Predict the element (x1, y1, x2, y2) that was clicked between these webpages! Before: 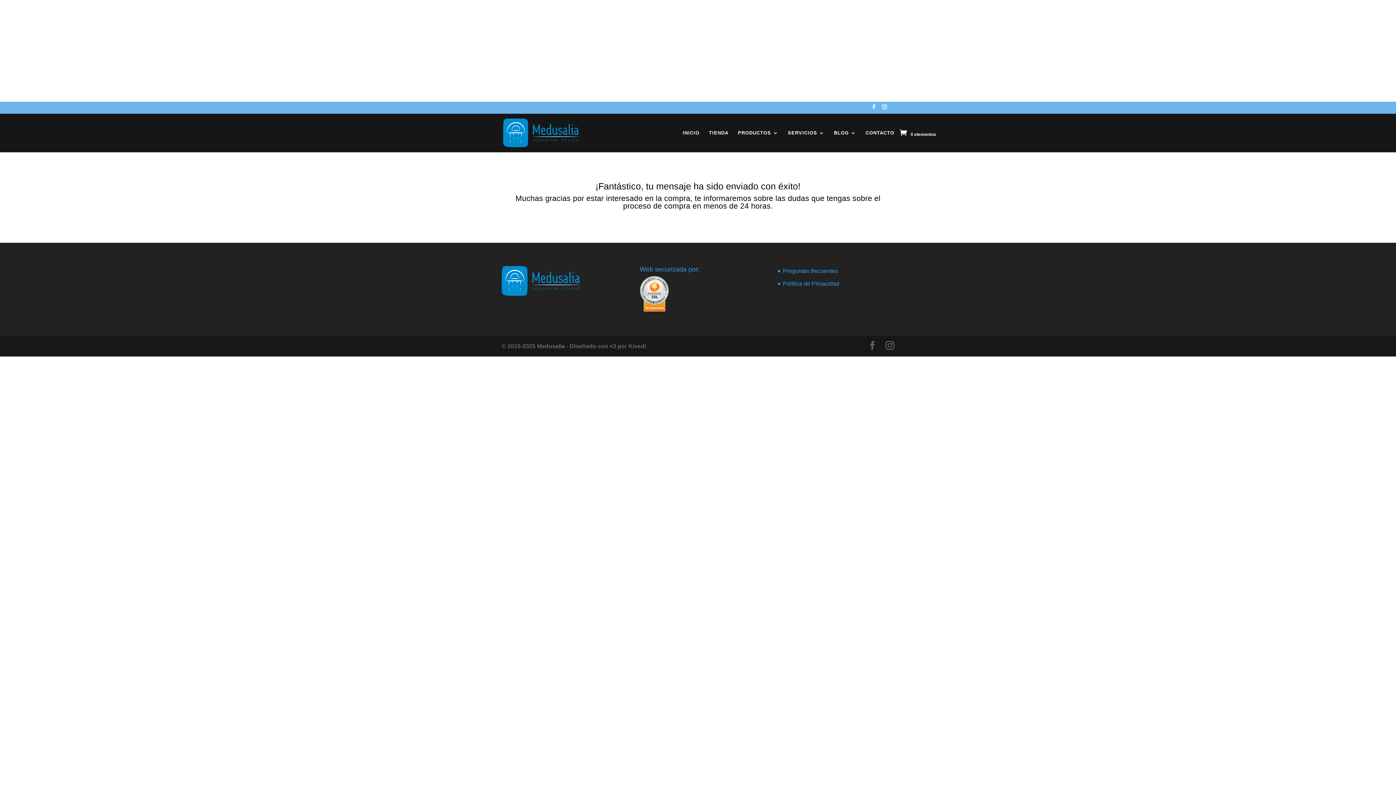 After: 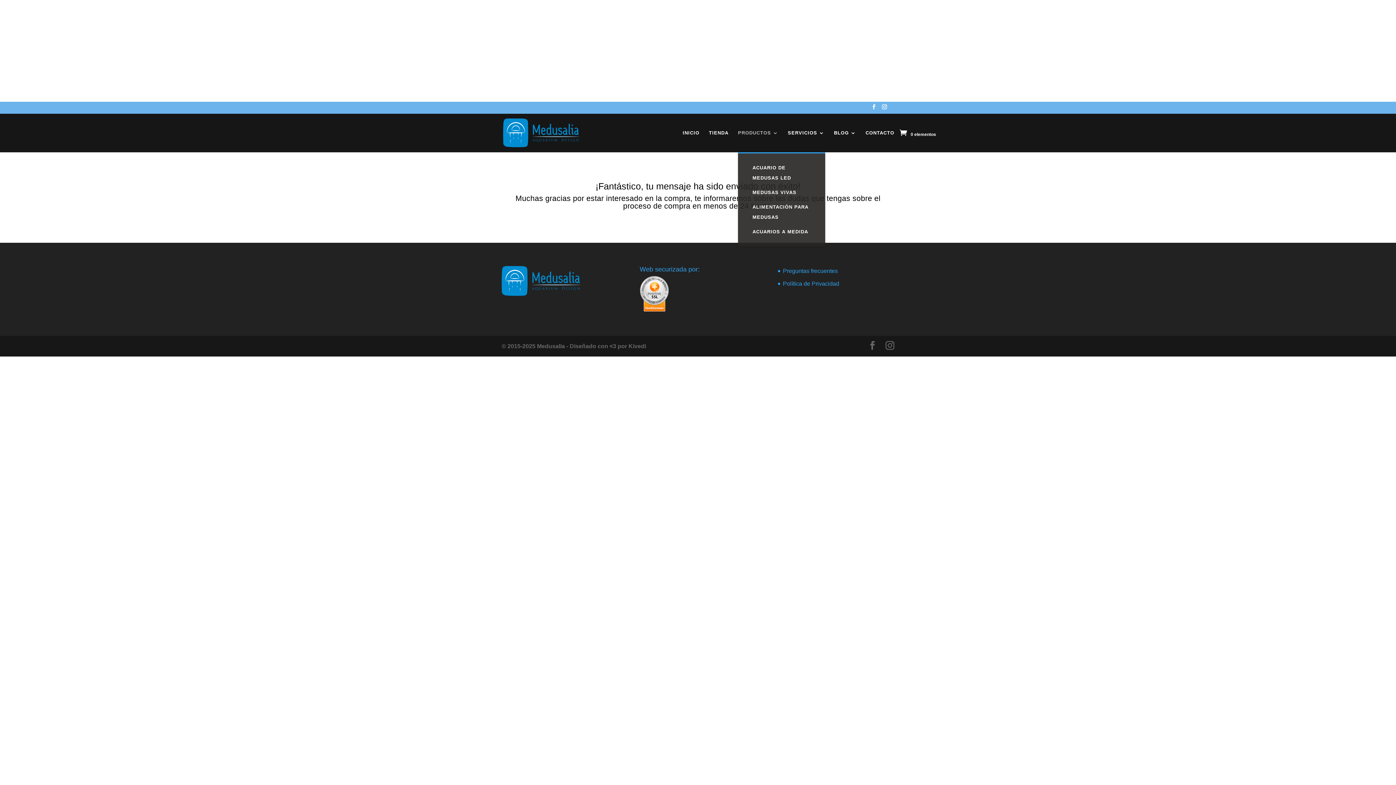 Action: label: PRODUCTOS bbox: (738, 130, 778, 152)